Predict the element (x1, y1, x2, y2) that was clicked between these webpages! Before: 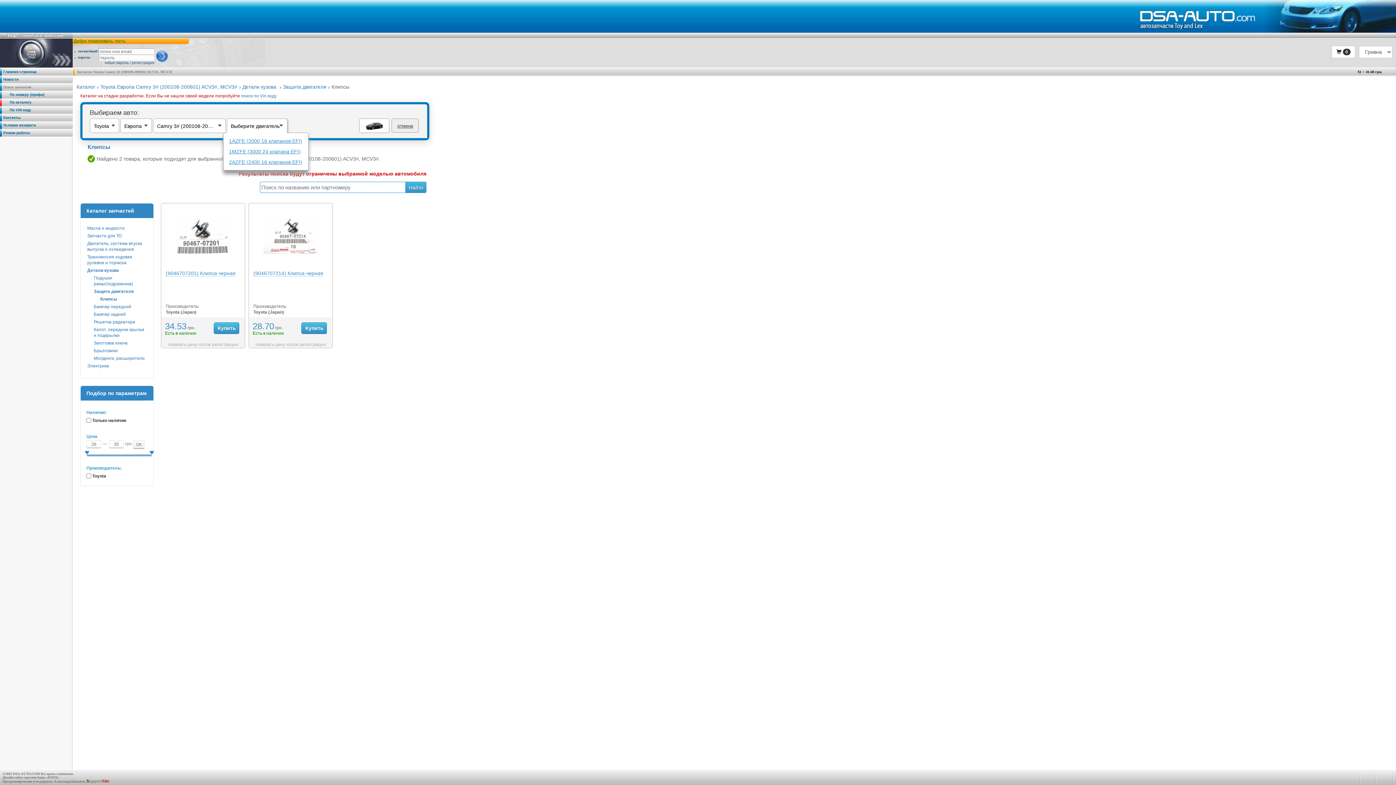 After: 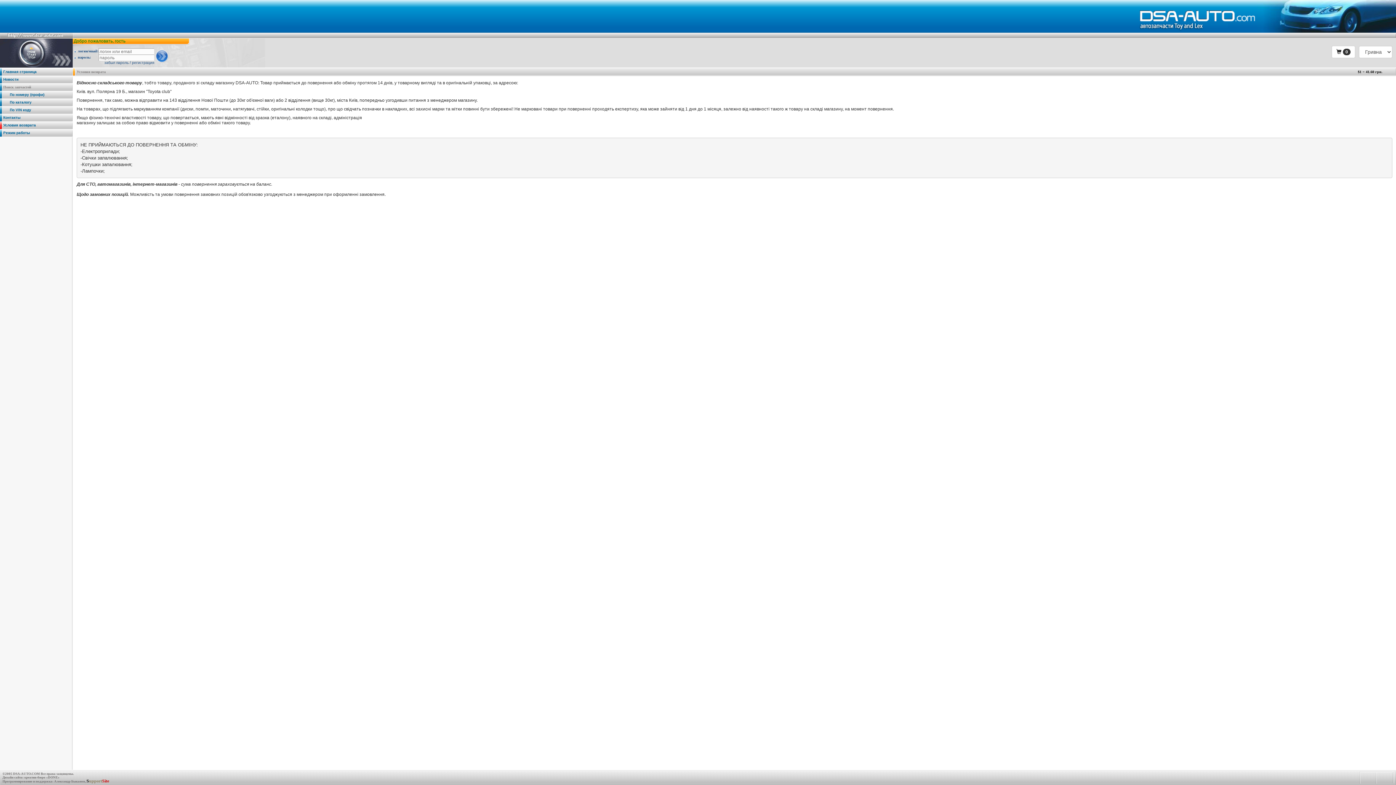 Action: bbox: (3, 123, 36, 127) label: Условия возврата